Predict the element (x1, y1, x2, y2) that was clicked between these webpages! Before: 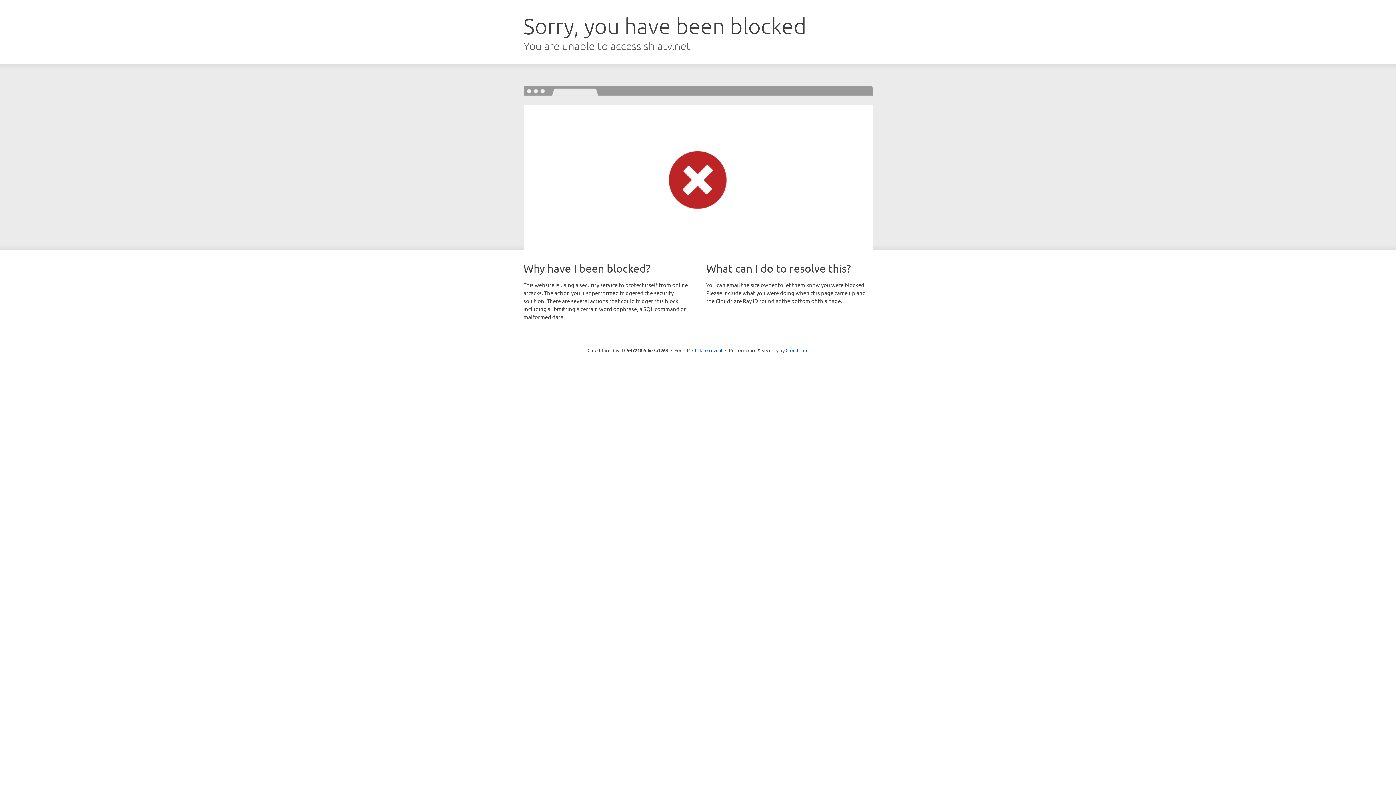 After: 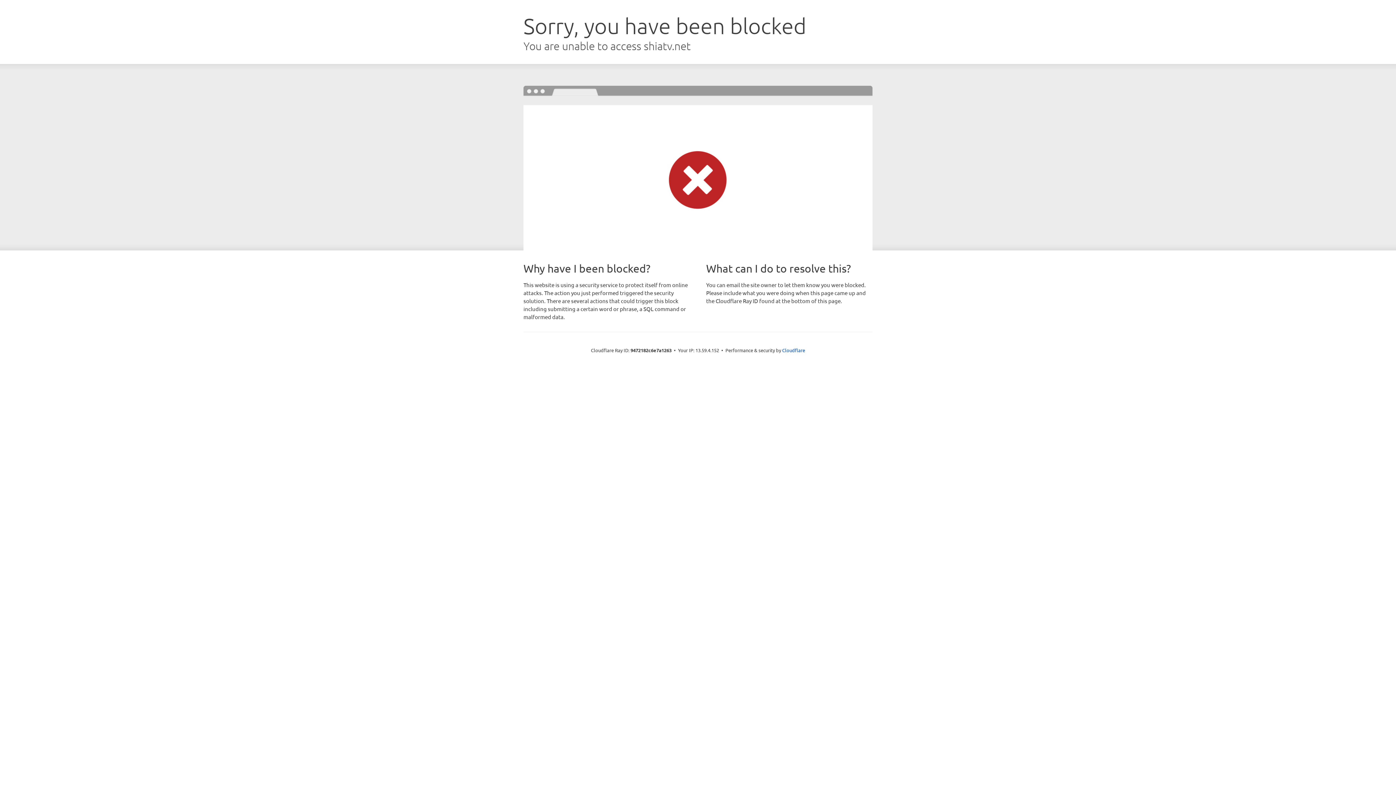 Action: bbox: (692, 346, 722, 353) label: Click to reveal